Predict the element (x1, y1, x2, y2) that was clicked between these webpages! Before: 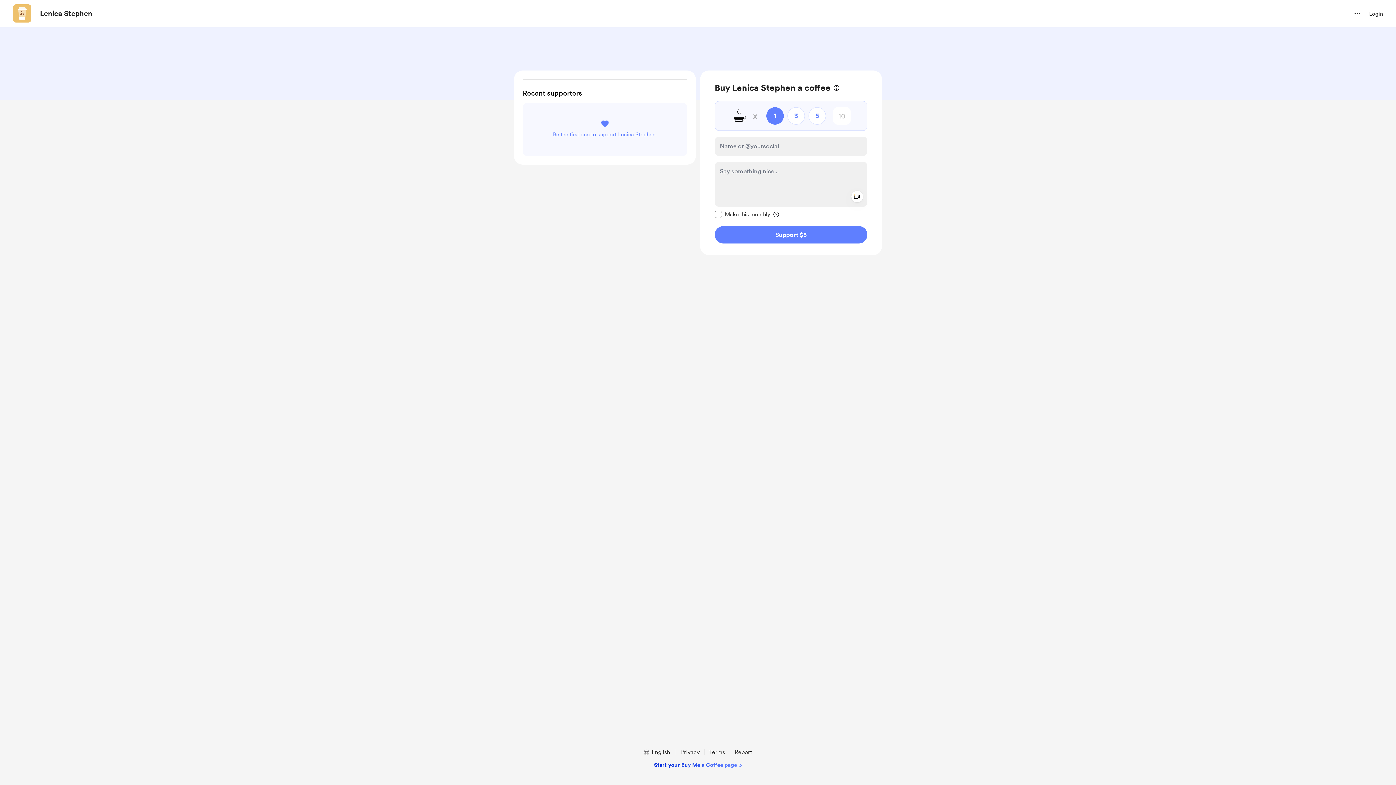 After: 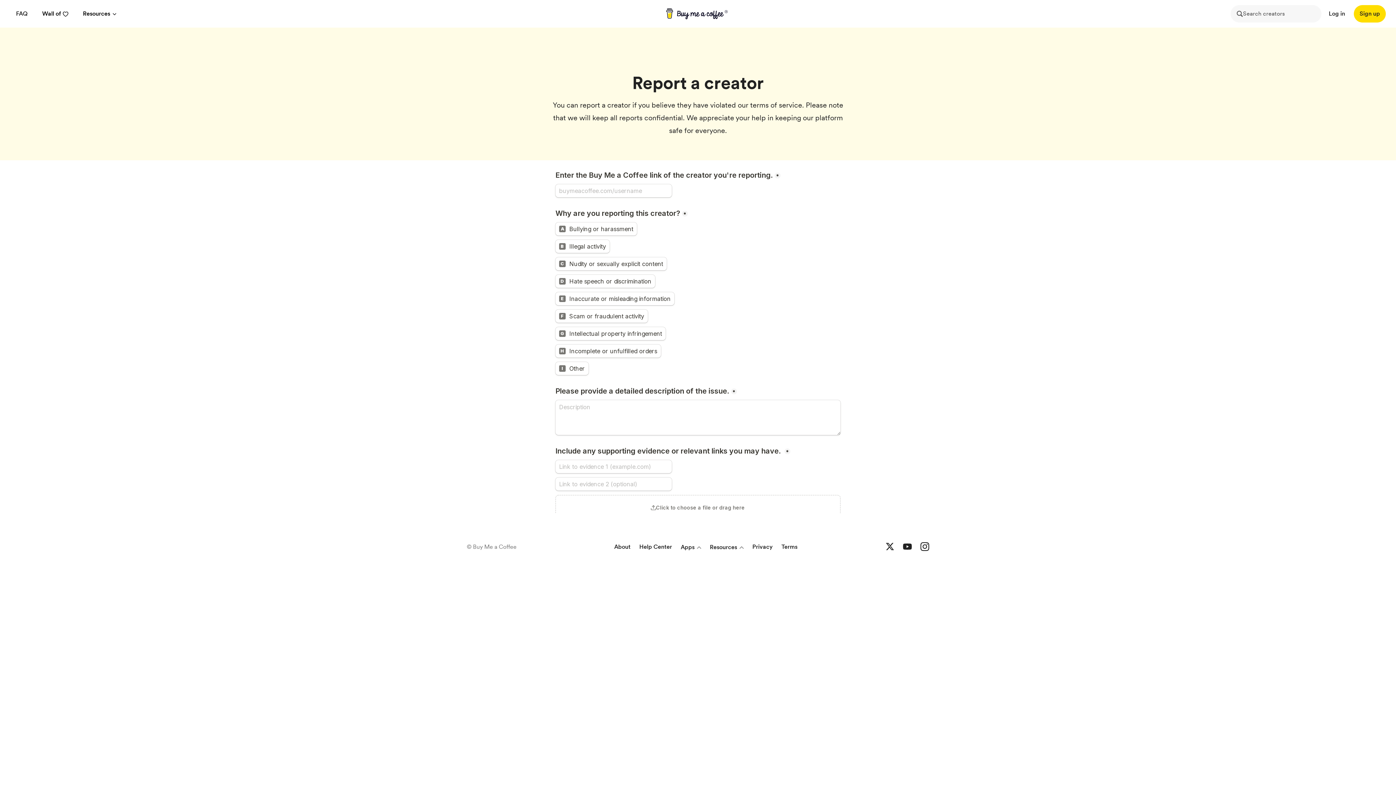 Action: bbox: (731, 748, 755, 757) label: Report